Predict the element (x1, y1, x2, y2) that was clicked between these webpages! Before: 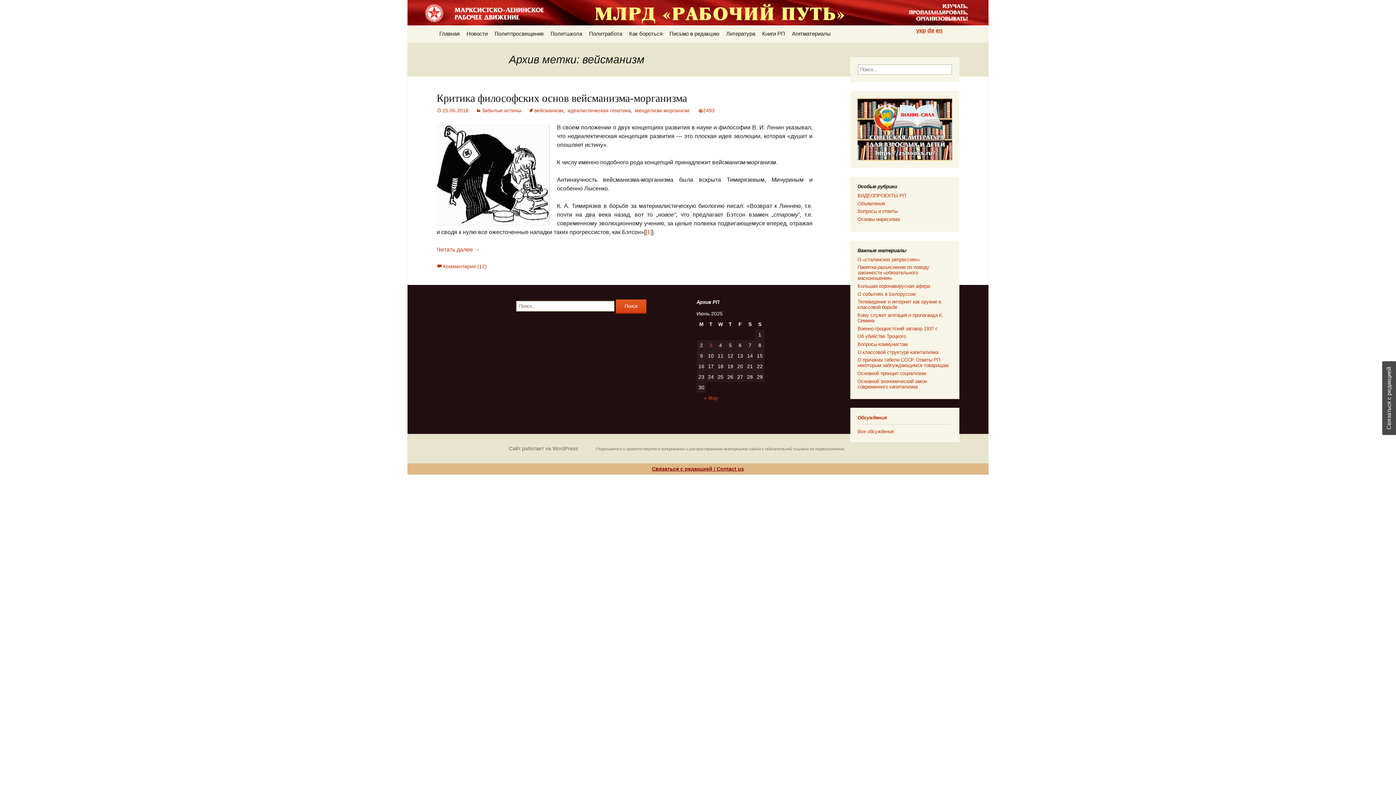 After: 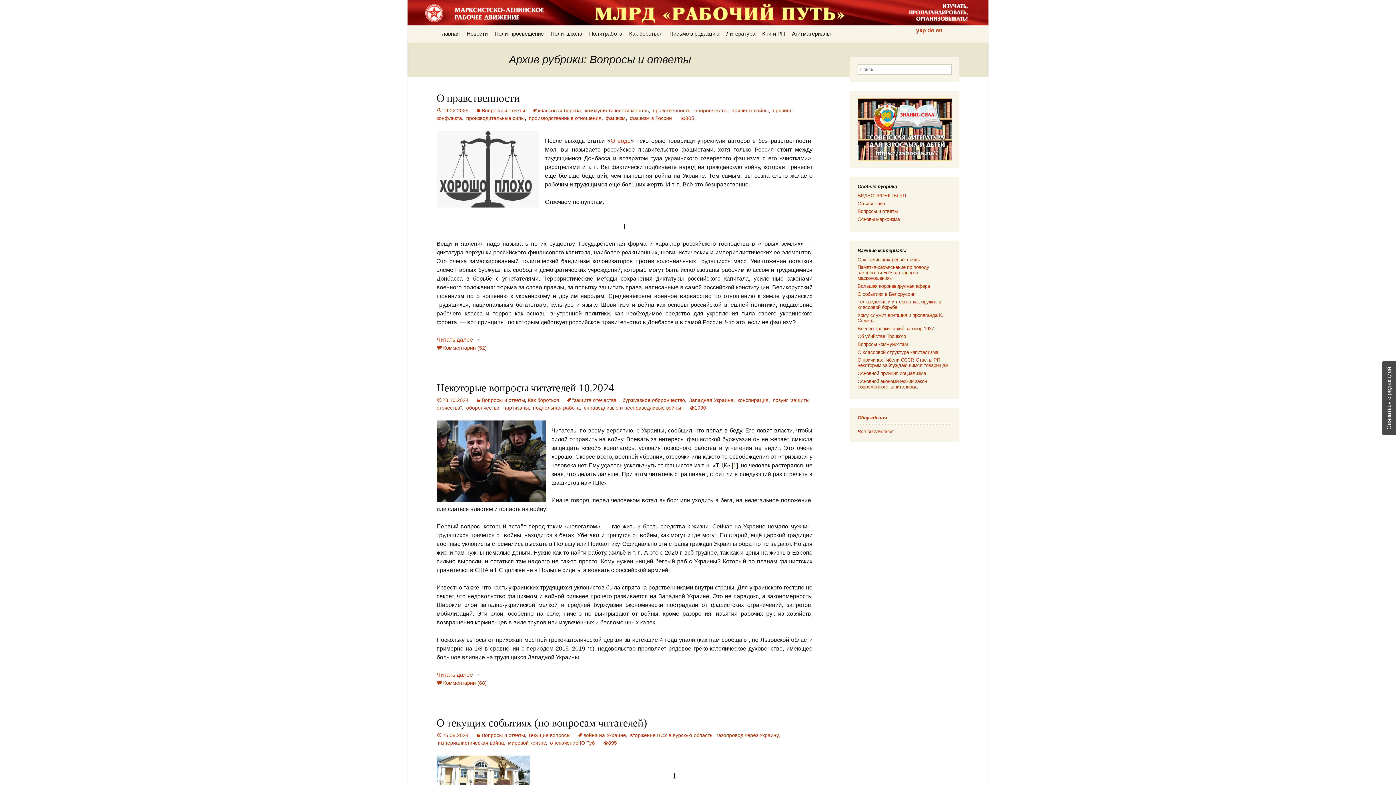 Action: bbox: (857, 208, 897, 214) label: Вопросы и ответы